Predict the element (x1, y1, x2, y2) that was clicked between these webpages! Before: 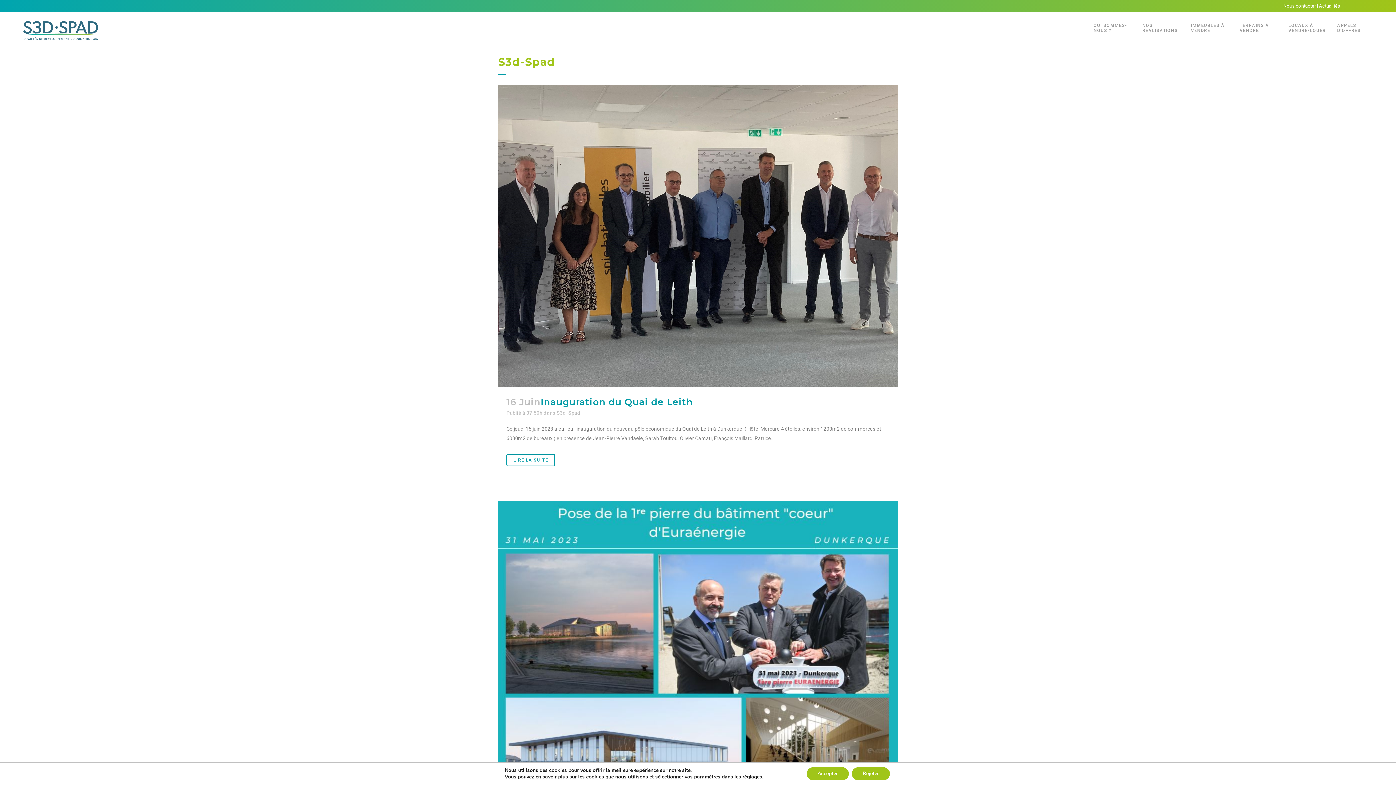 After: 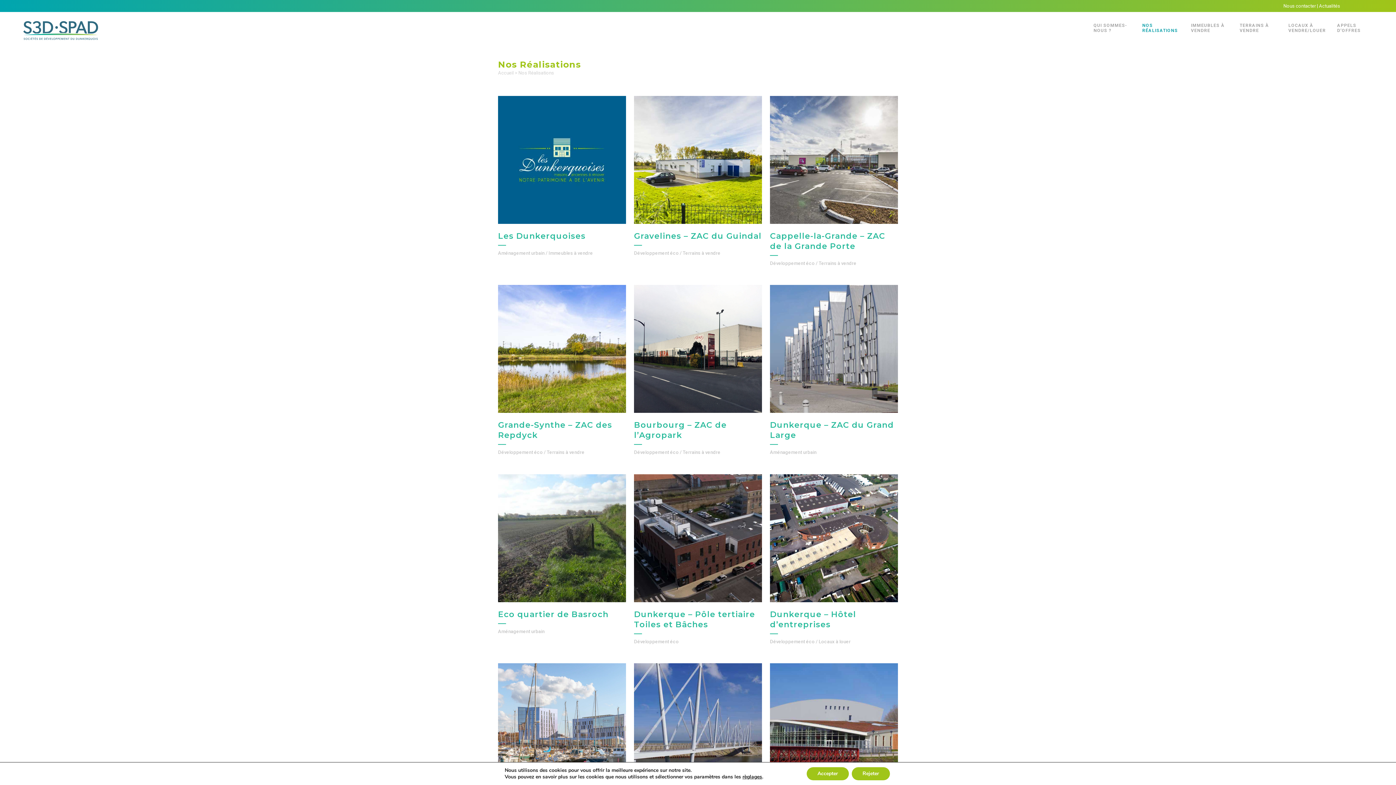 Action: label: NOS RÉALISATIONS bbox: (1136, 12, 1185, 48)